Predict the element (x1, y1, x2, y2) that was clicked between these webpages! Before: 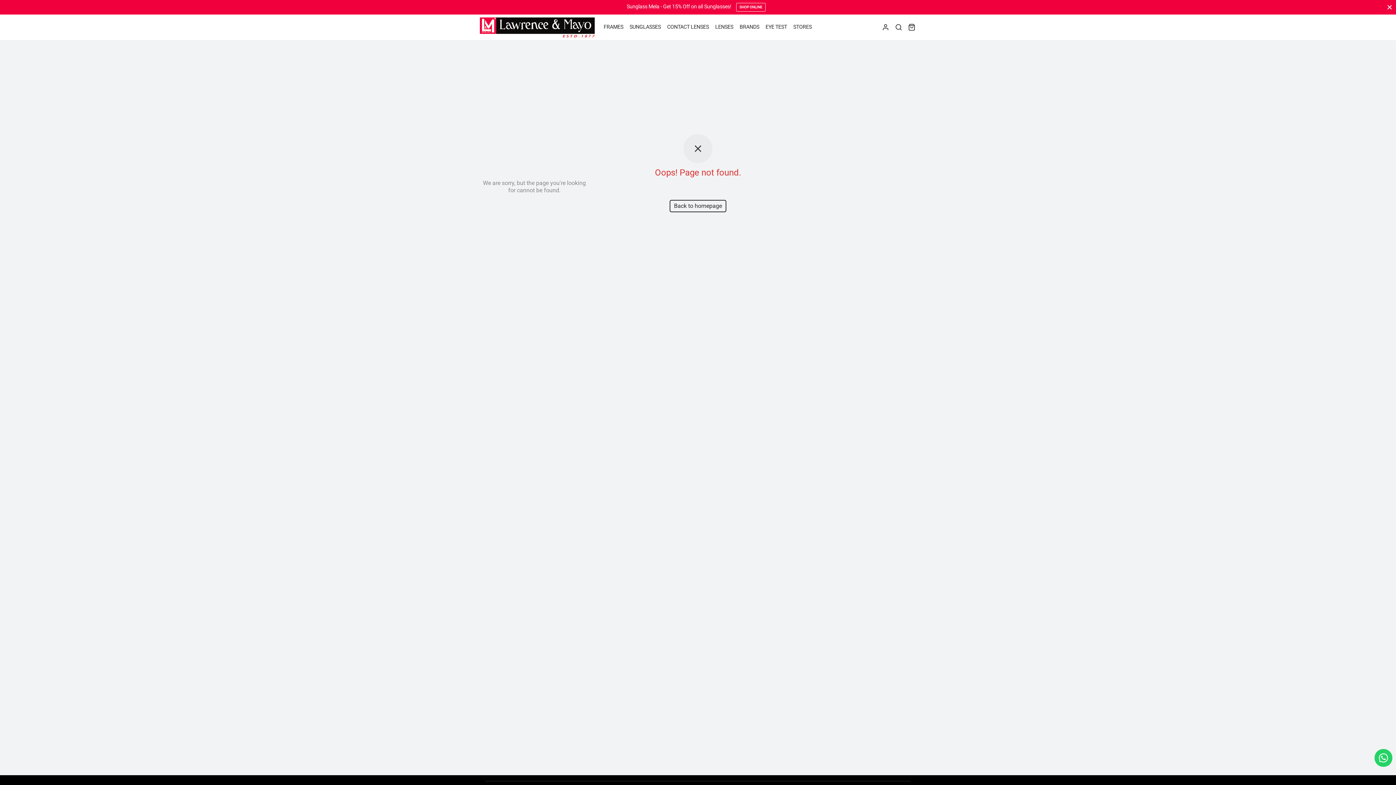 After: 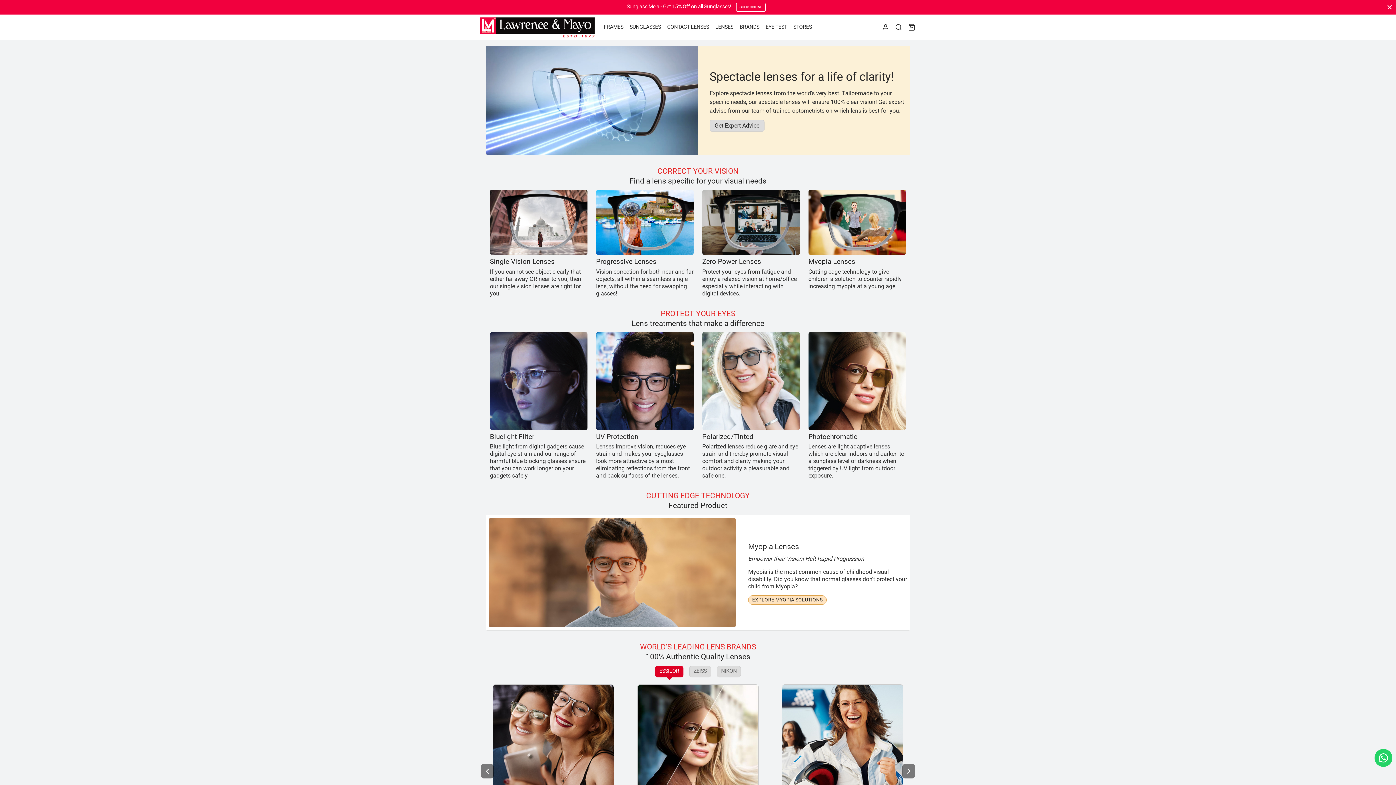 Action: label: LENSES bbox: (715, 22, 733, 32)